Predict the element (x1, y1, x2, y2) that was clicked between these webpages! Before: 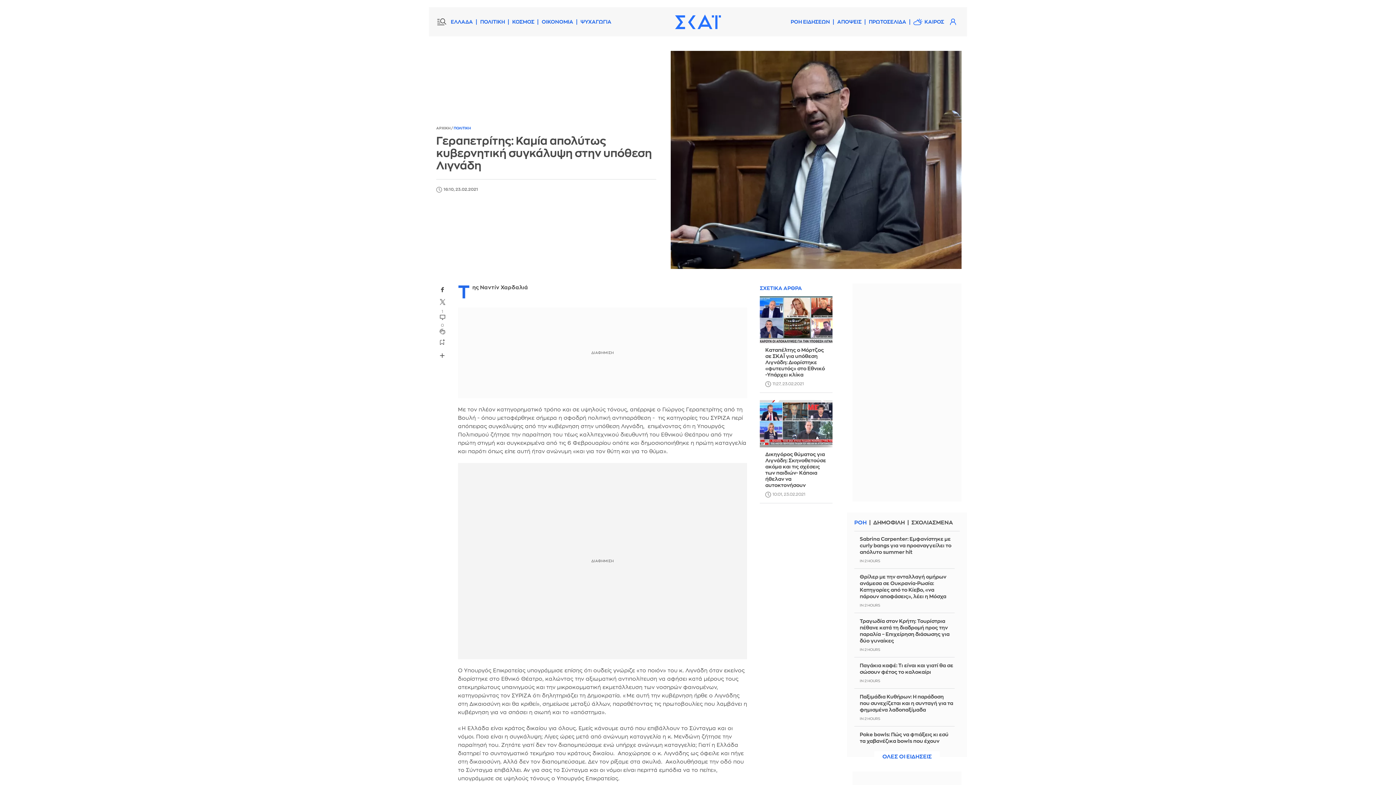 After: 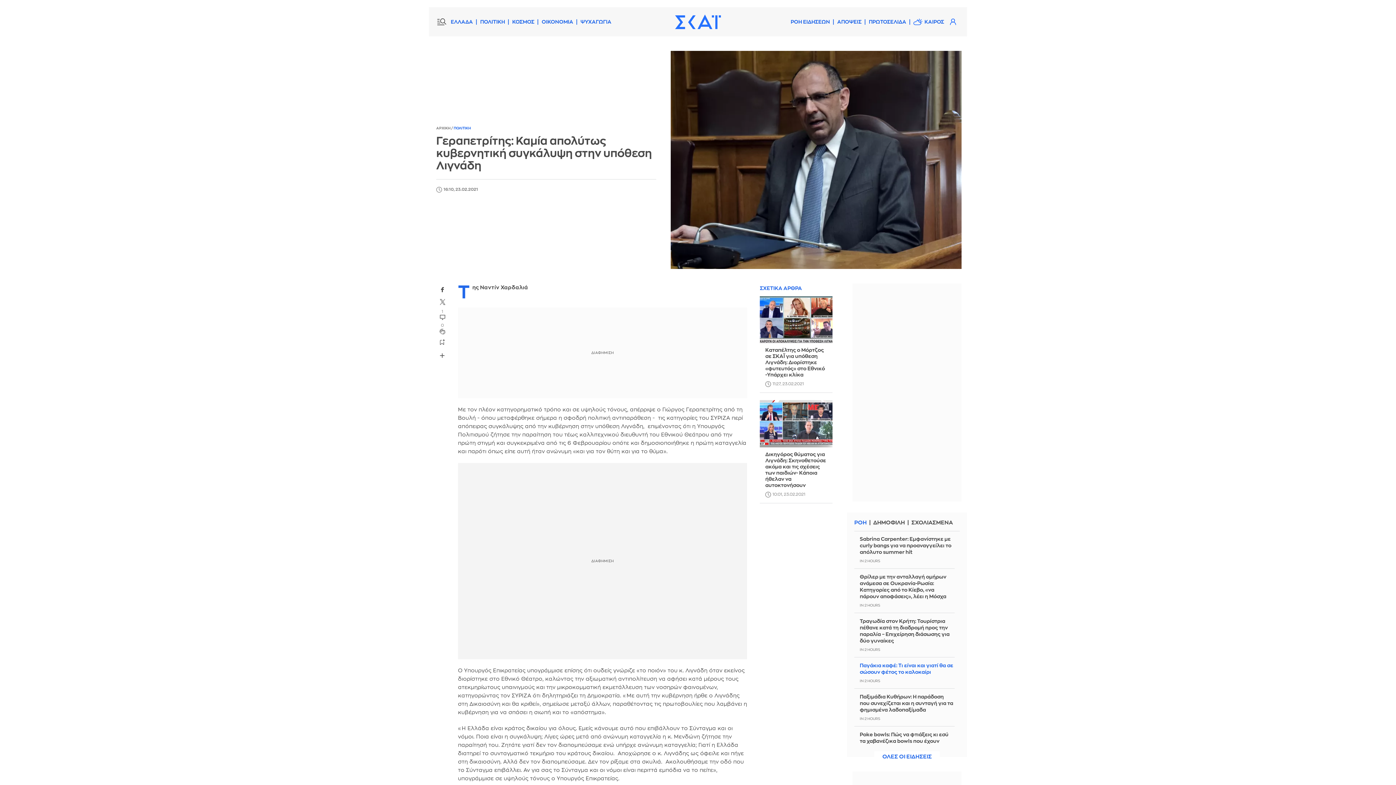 Action: label: Παγάκια καφέ: Τι είναι και γιατί θα σε σώσουν φέτος το καλοκαίρι bbox: (860, 662, 954, 675)